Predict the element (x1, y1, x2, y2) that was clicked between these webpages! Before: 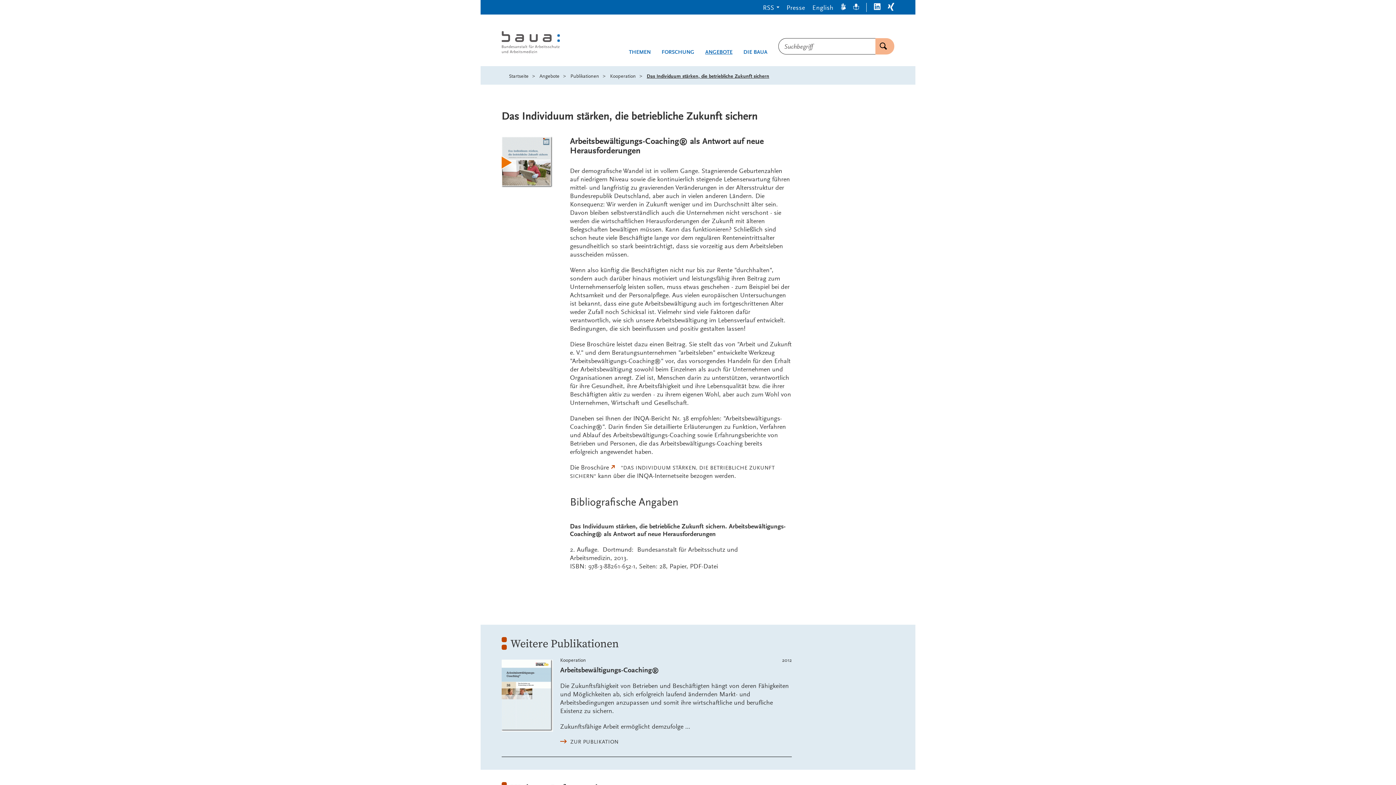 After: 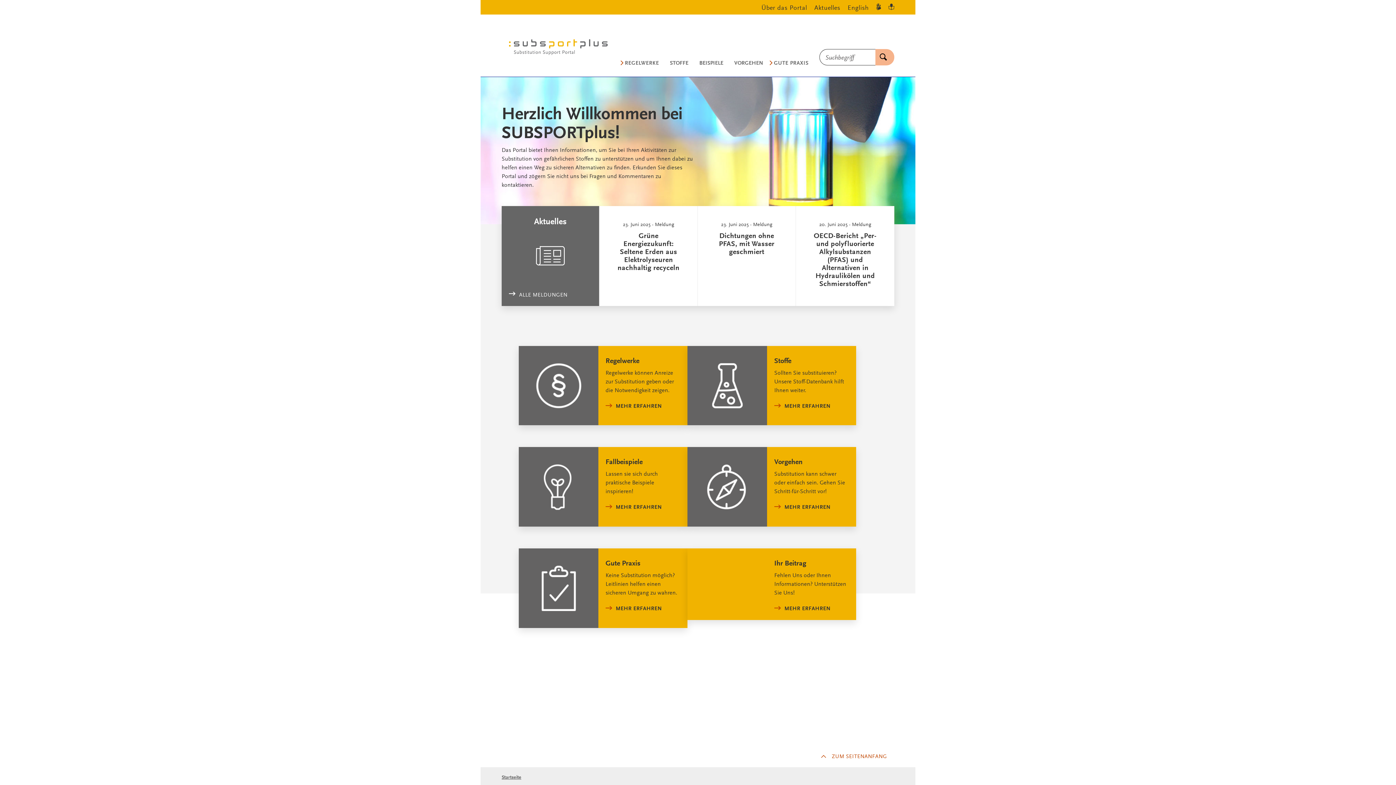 Action: bbox: (501, 30, 621, 55) label: Logo: baua: Bundesanstalt für Arbeitsschutz und Arbeitsmedizin (Link zur Startseite)